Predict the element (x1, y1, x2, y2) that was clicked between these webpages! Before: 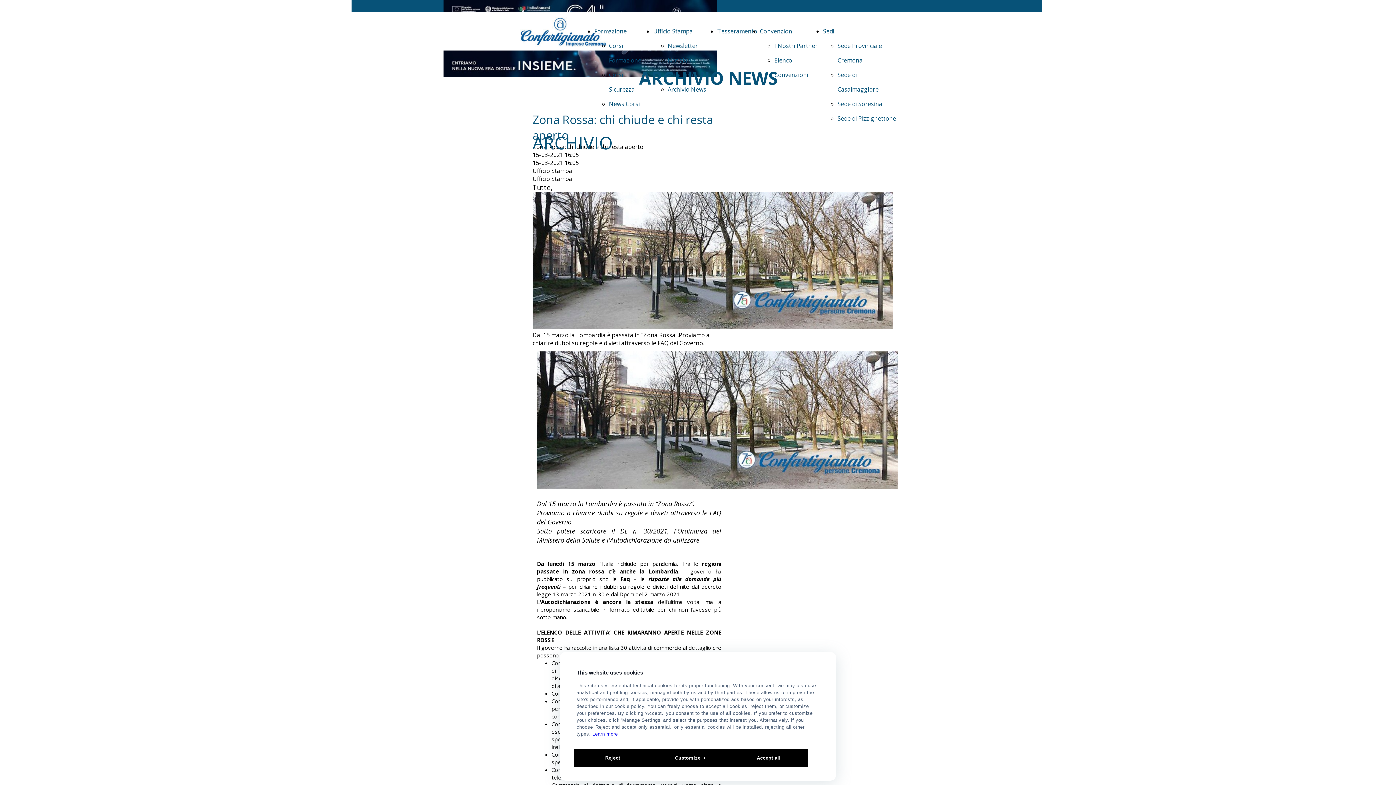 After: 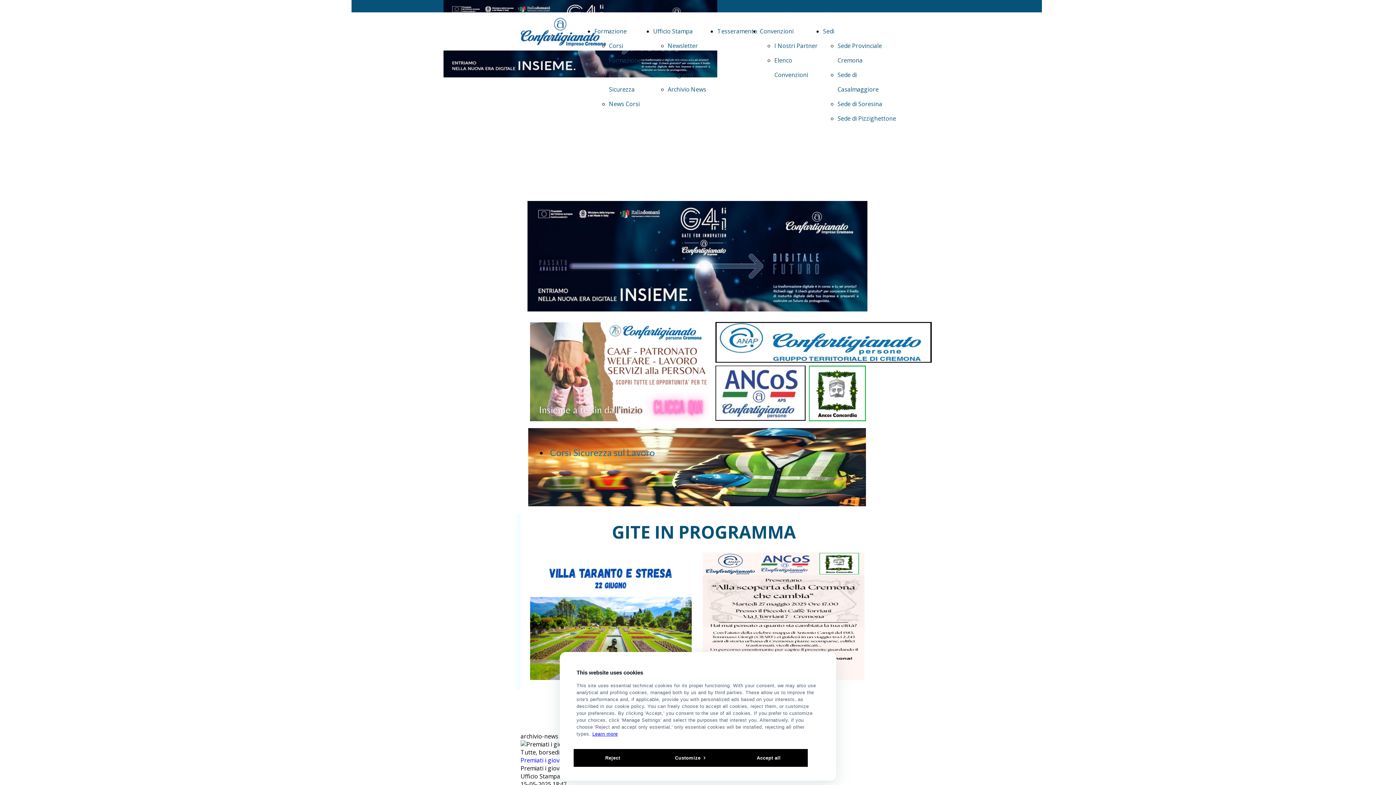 Action: label: Sedi bbox: (823, 27, 834, 35)